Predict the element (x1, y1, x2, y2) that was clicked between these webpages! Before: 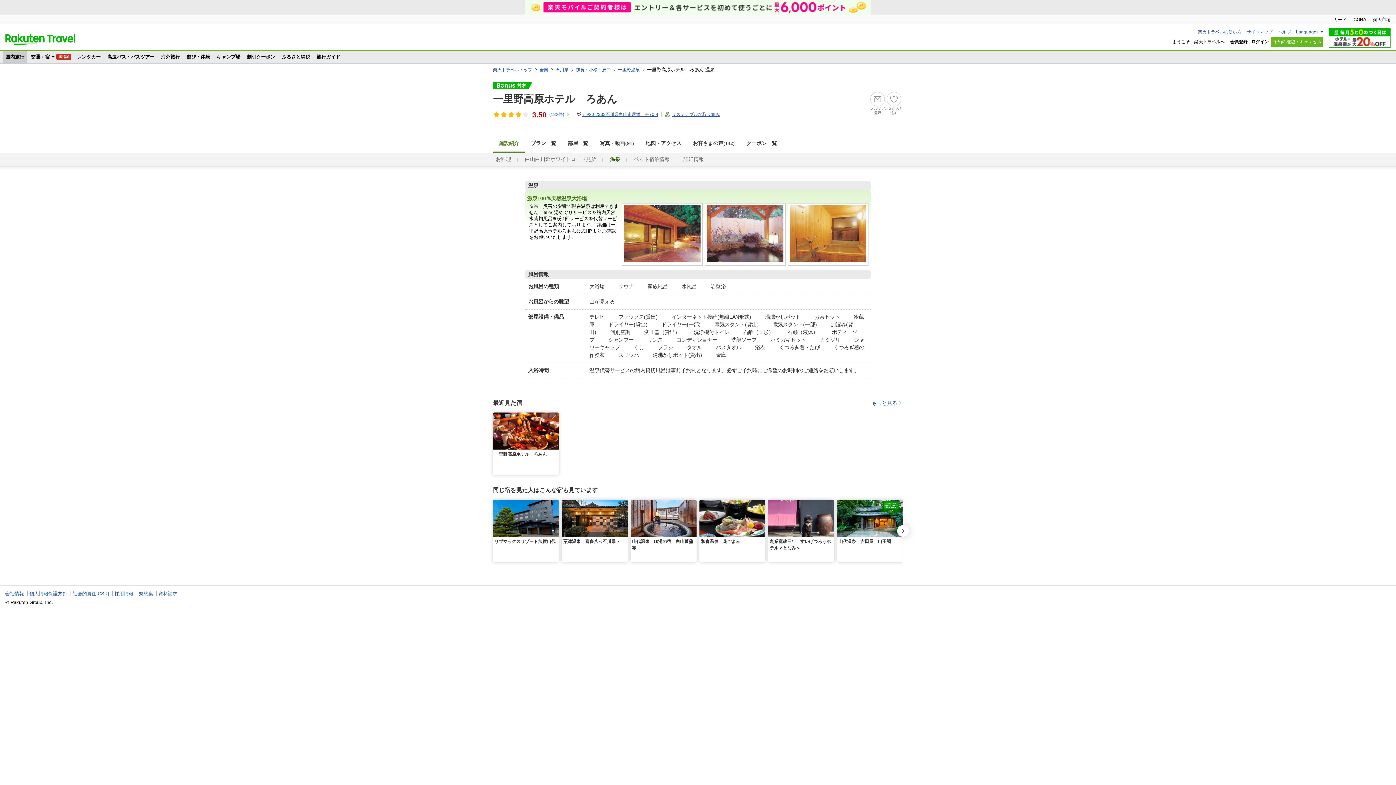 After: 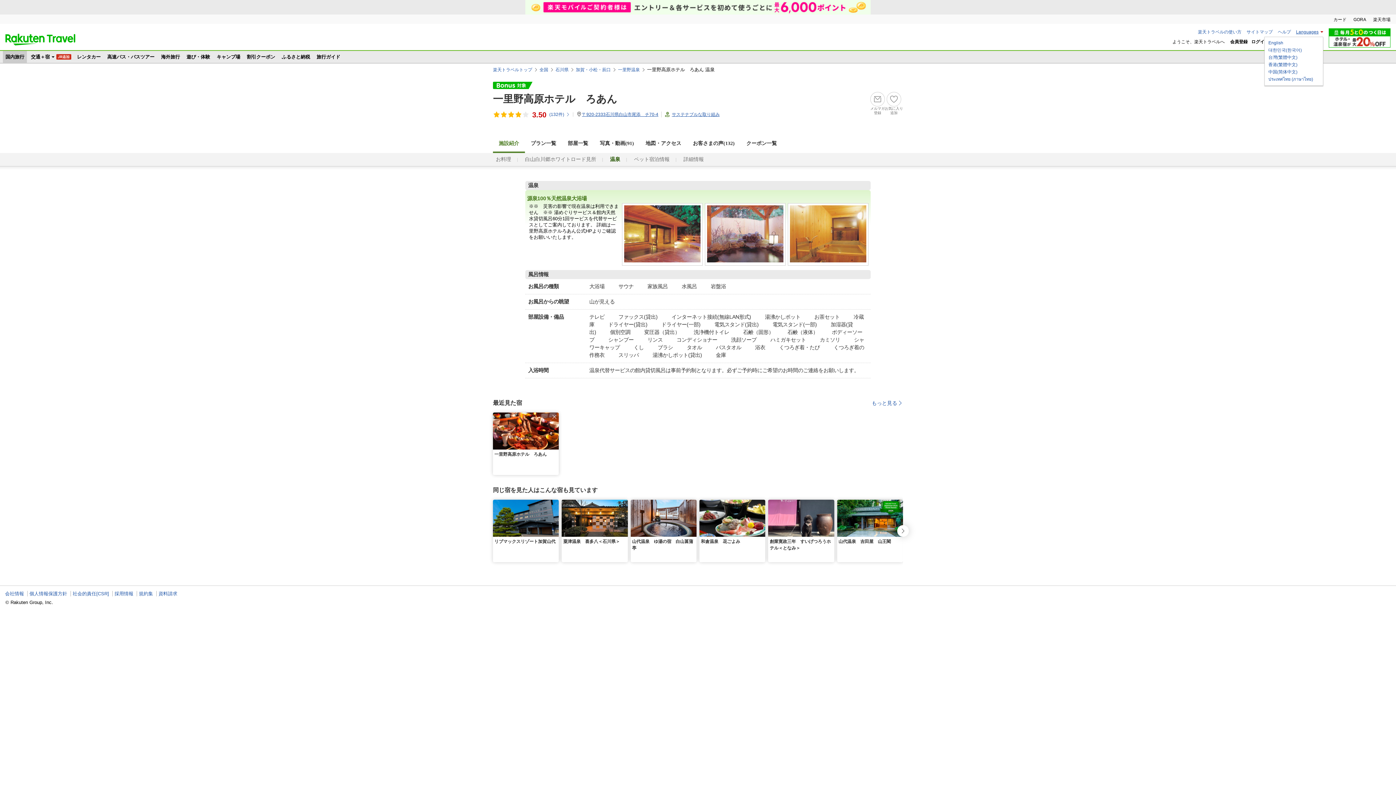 Action: label: Languages bbox: (1296, 29, 1323, 34)